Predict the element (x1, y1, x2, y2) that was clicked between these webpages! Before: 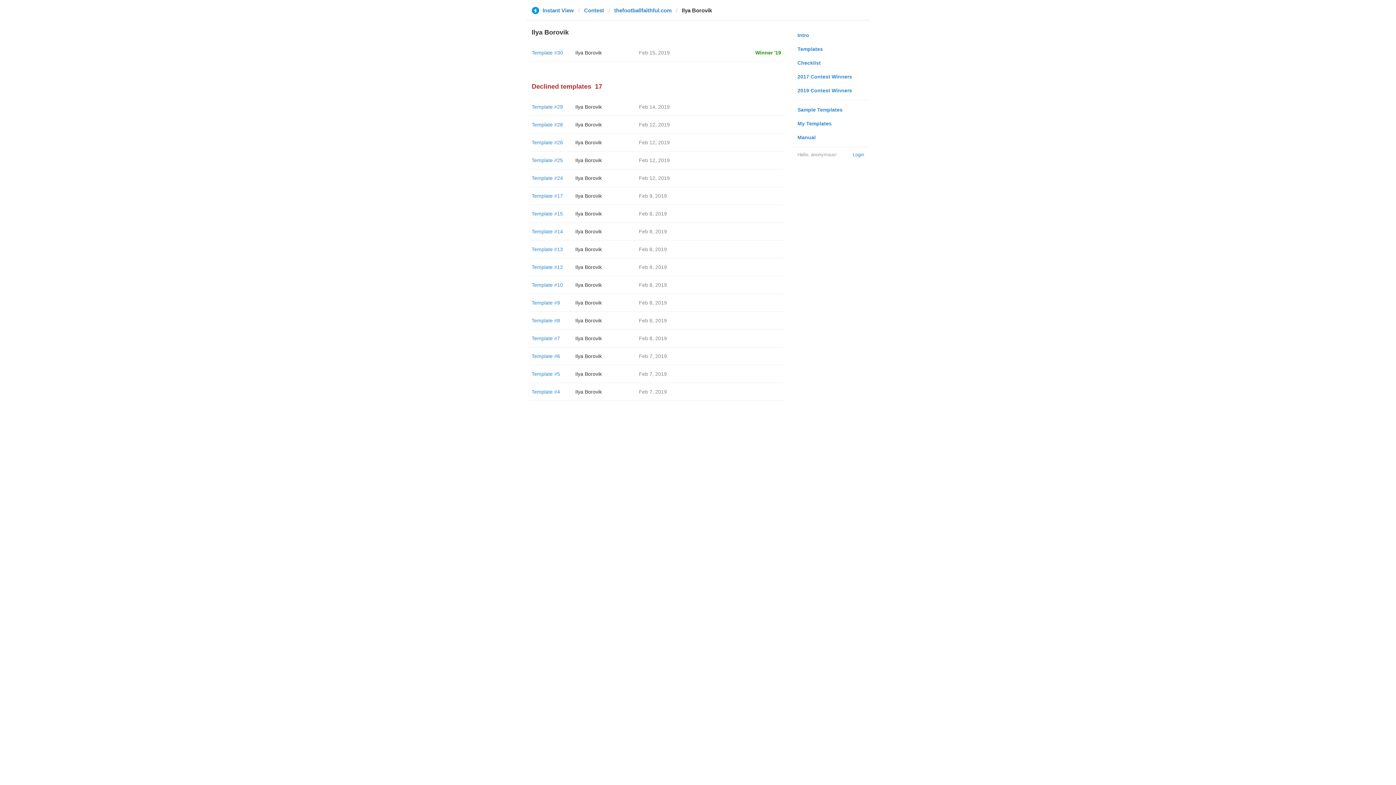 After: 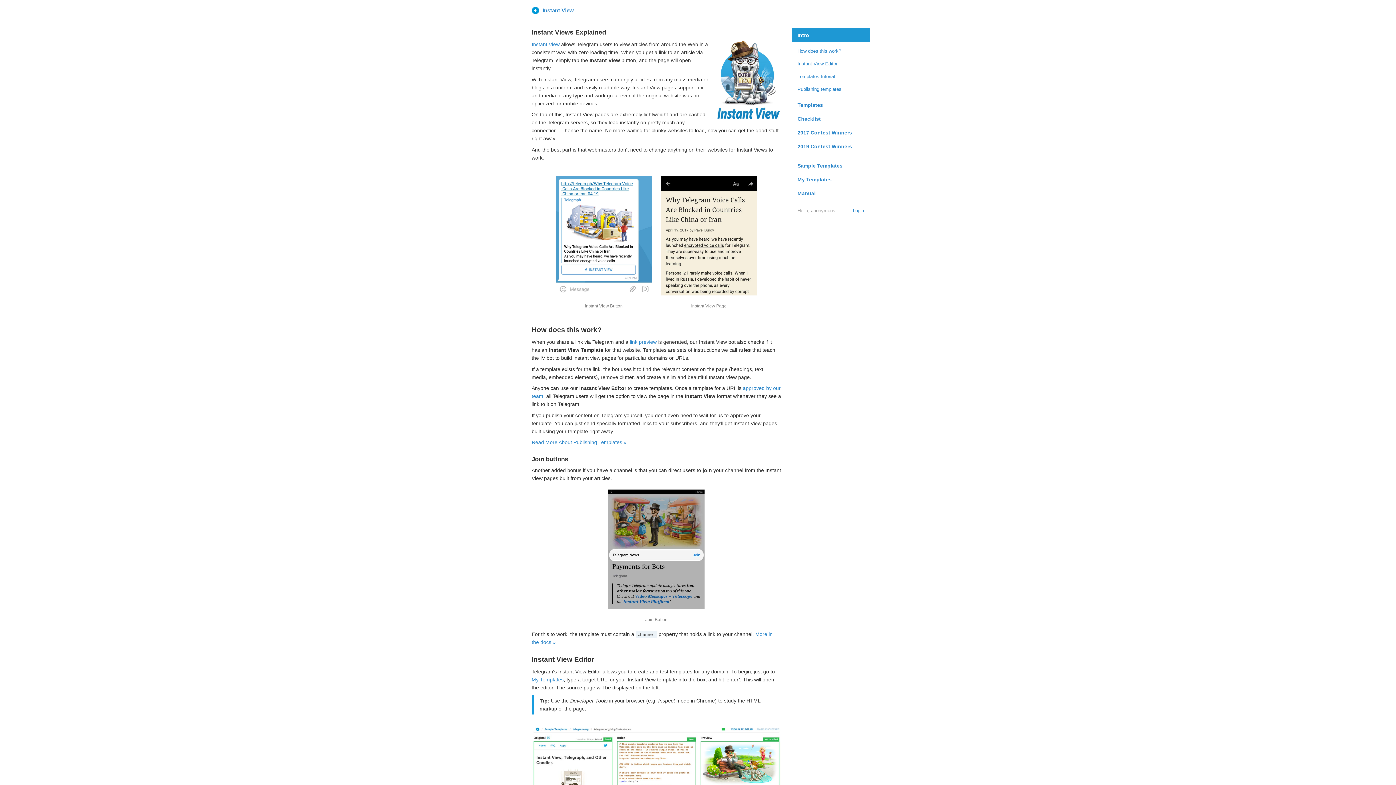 Action: label: Instant View bbox: (531, 6, 574, 13)